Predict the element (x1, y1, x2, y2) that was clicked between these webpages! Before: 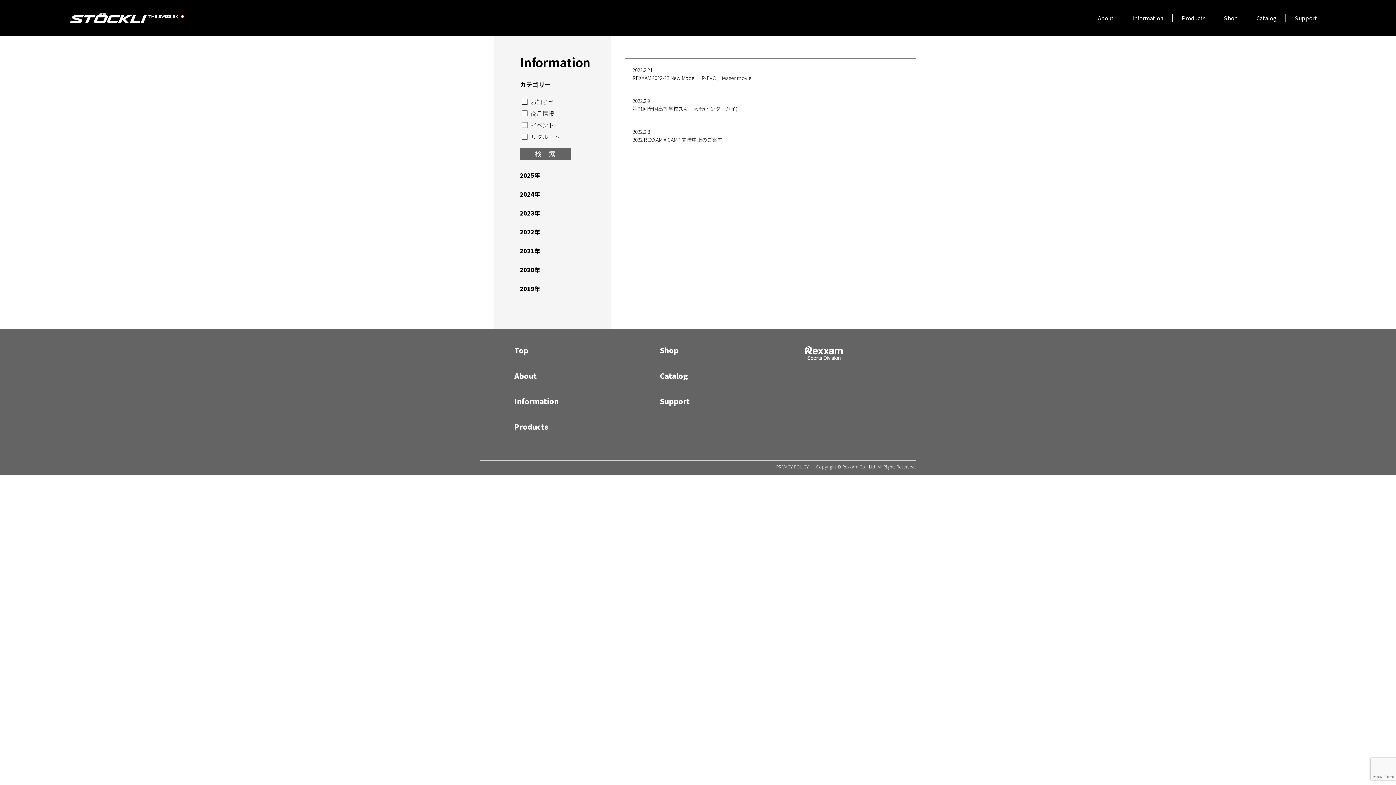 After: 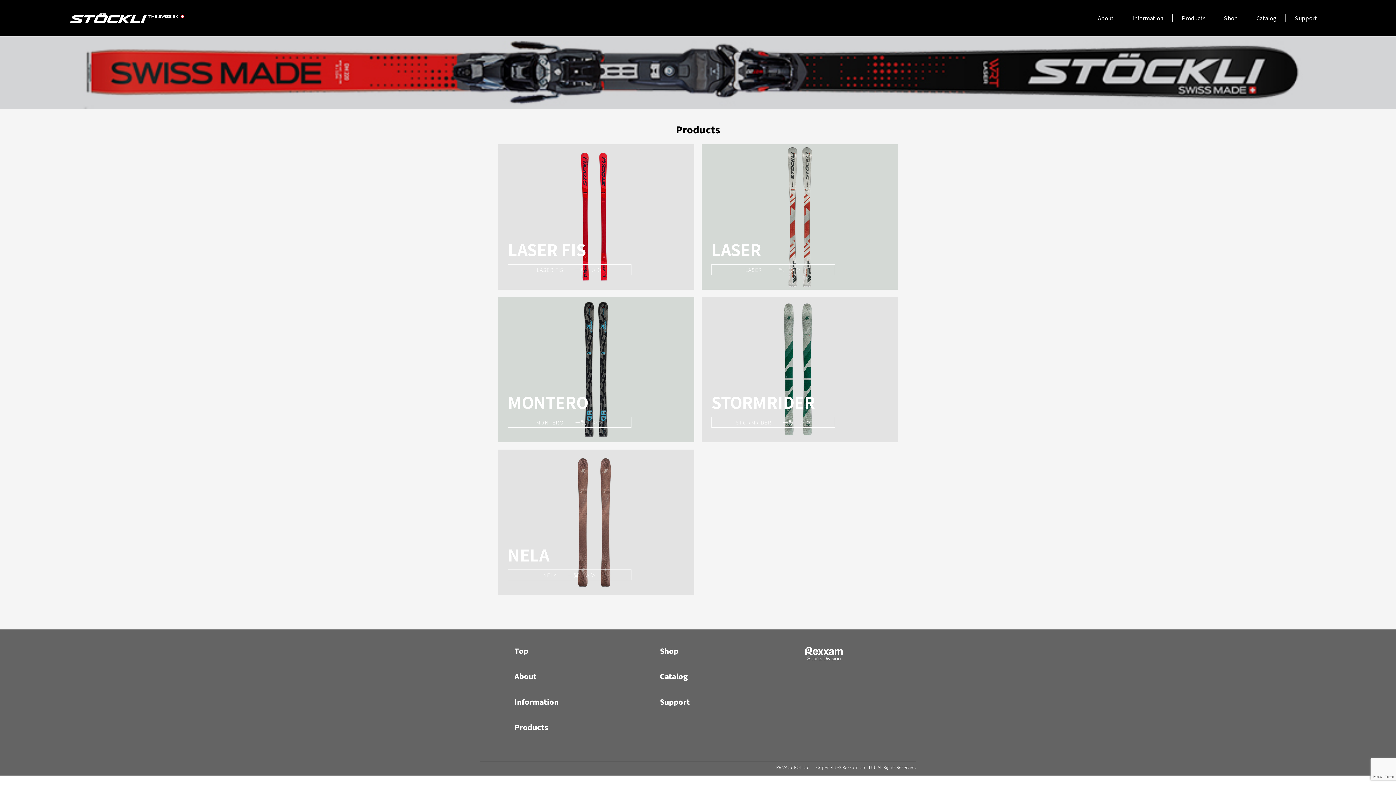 Action: bbox: (1182, 14, 1205, 21) label: Products